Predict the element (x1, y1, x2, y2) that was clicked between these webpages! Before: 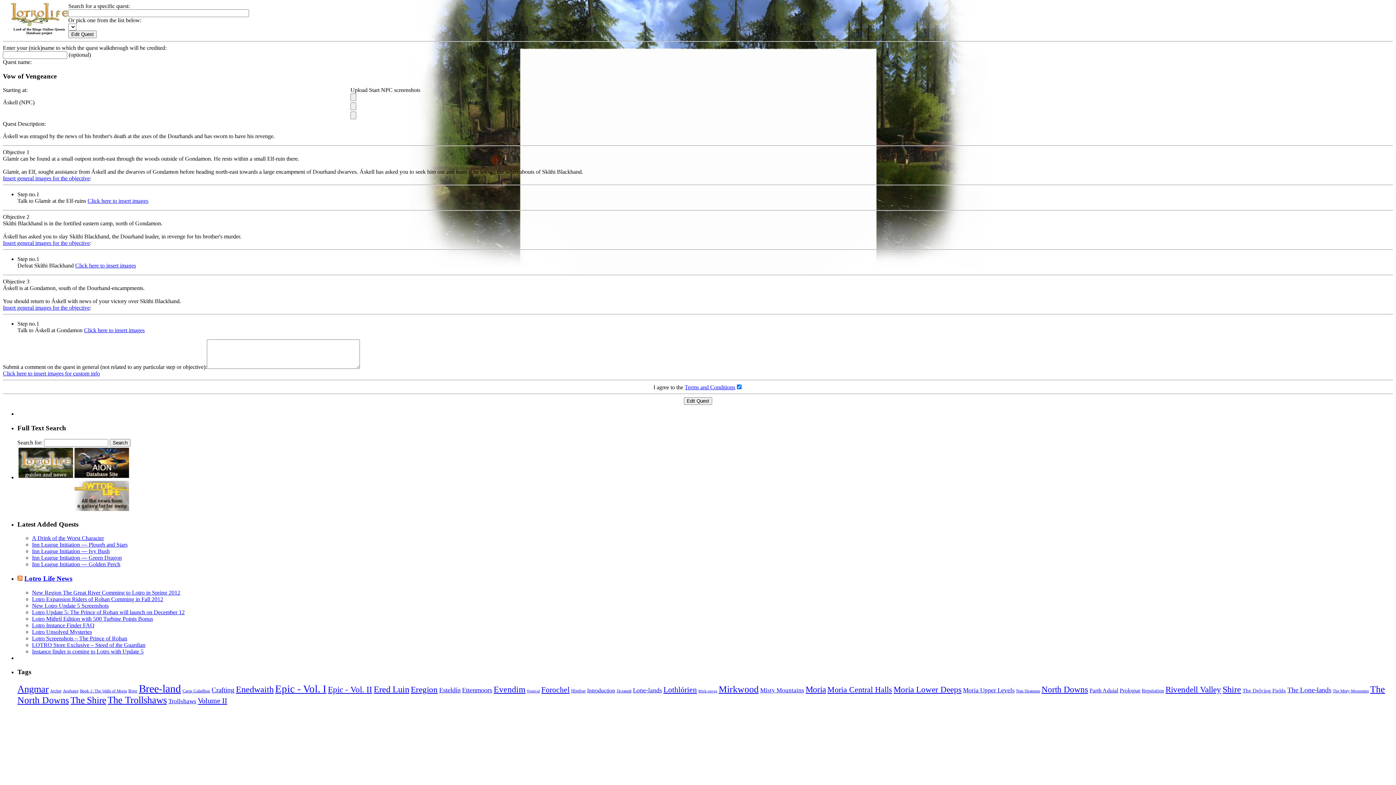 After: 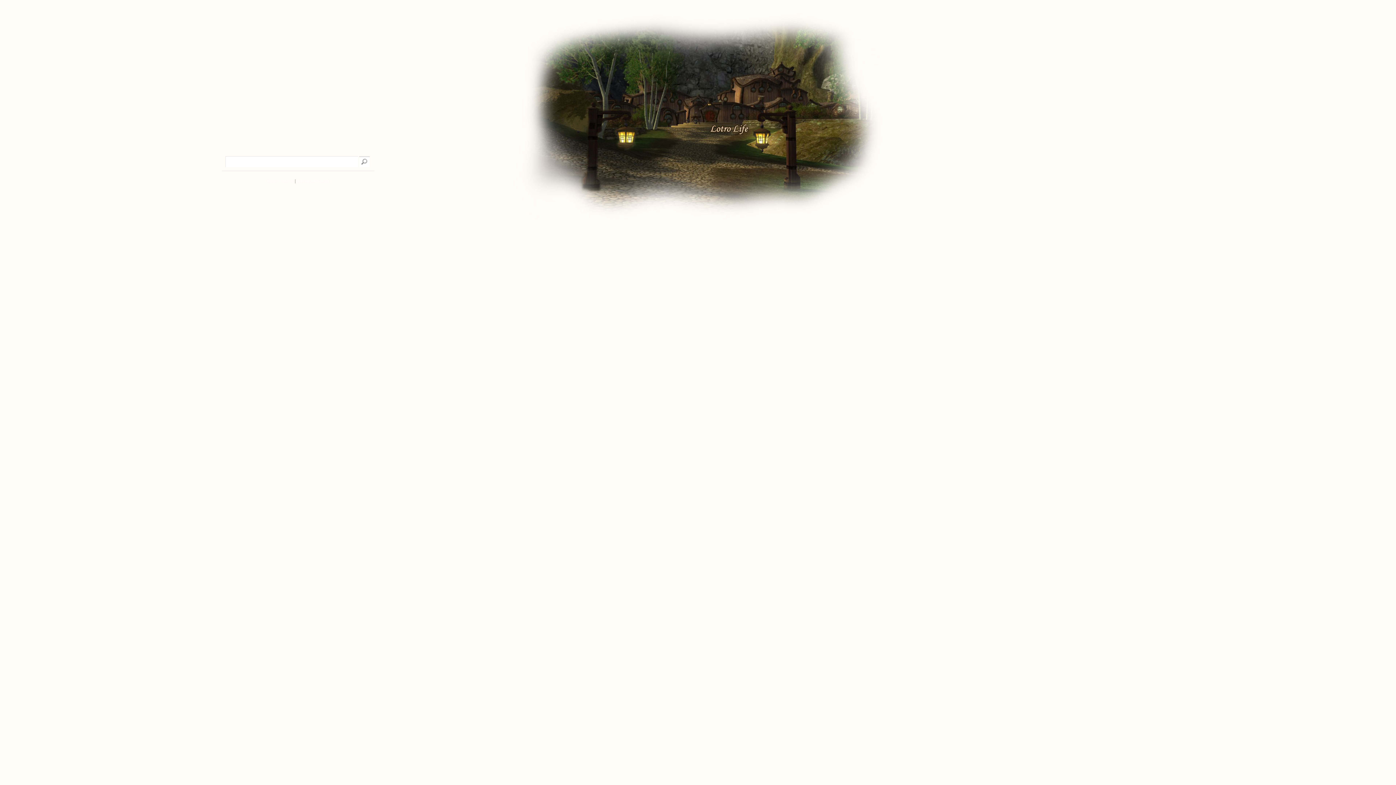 Action: label: Click here to insert images bbox: (75, 262, 136, 268)